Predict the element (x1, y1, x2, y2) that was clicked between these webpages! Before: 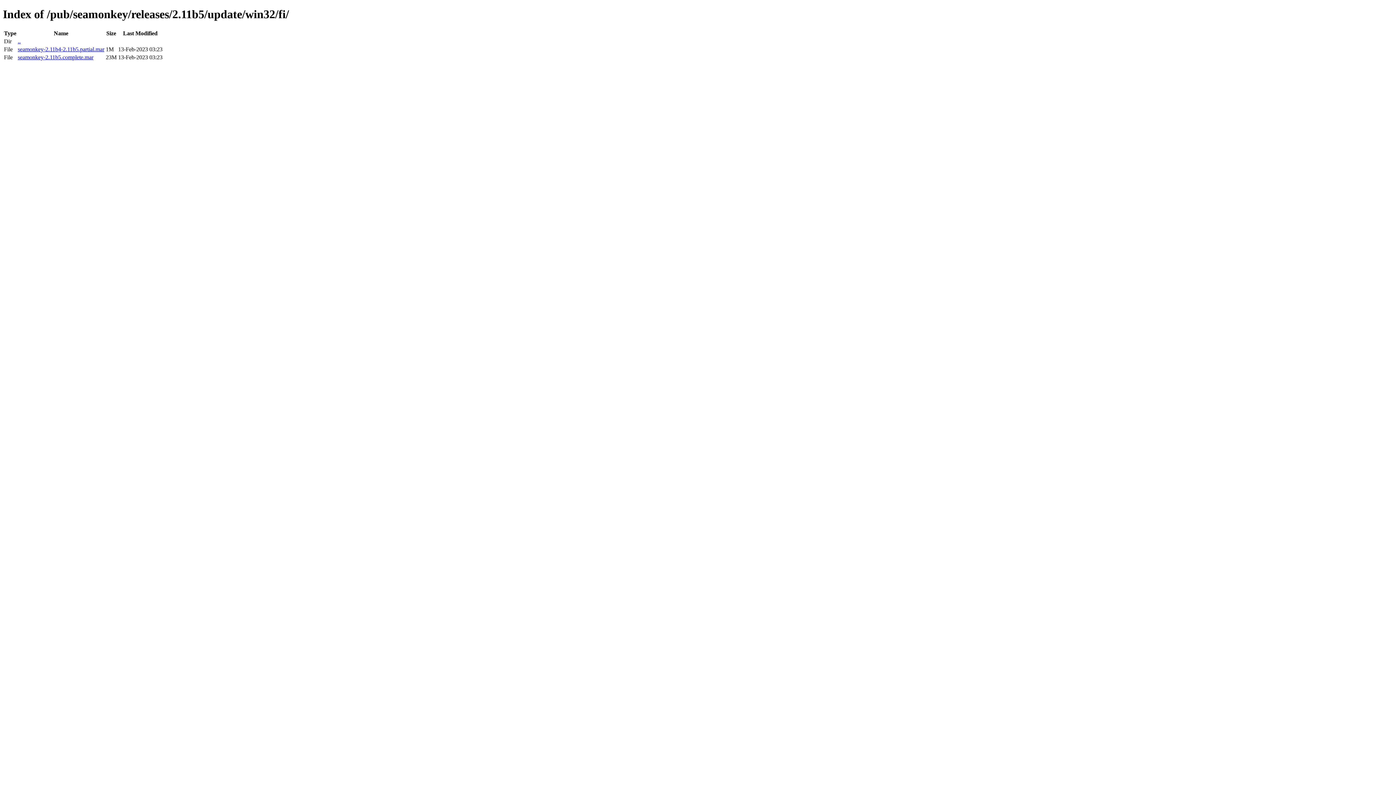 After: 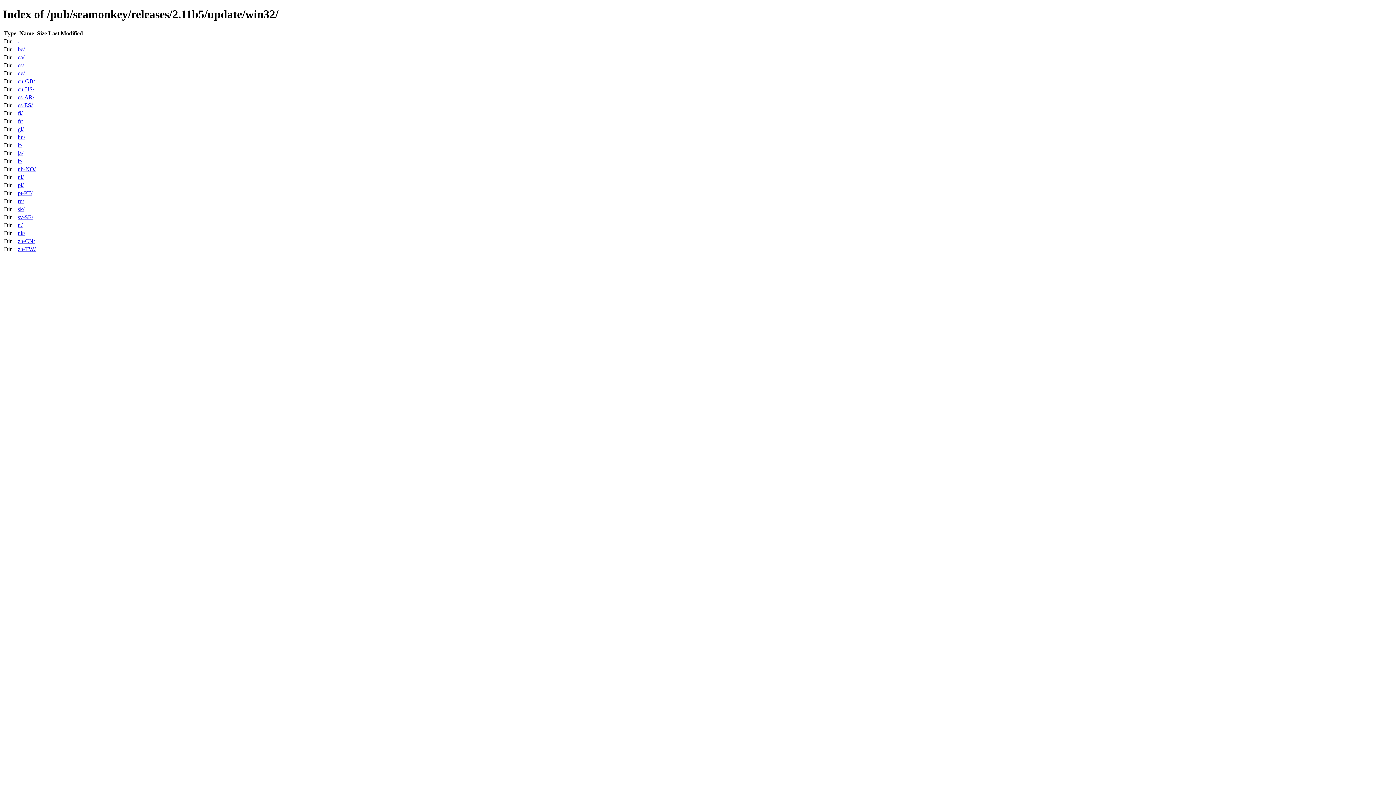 Action: label: .. bbox: (17, 38, 20, 44)